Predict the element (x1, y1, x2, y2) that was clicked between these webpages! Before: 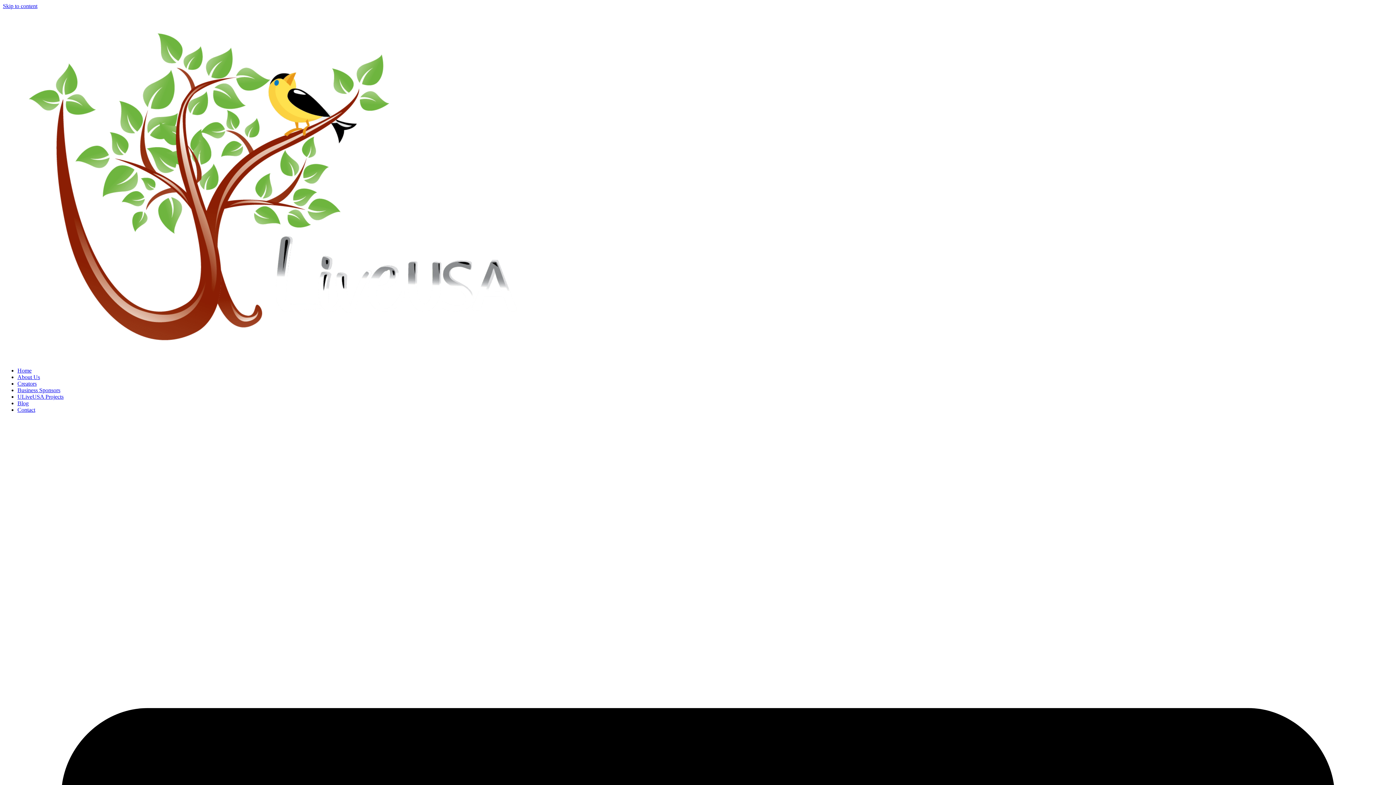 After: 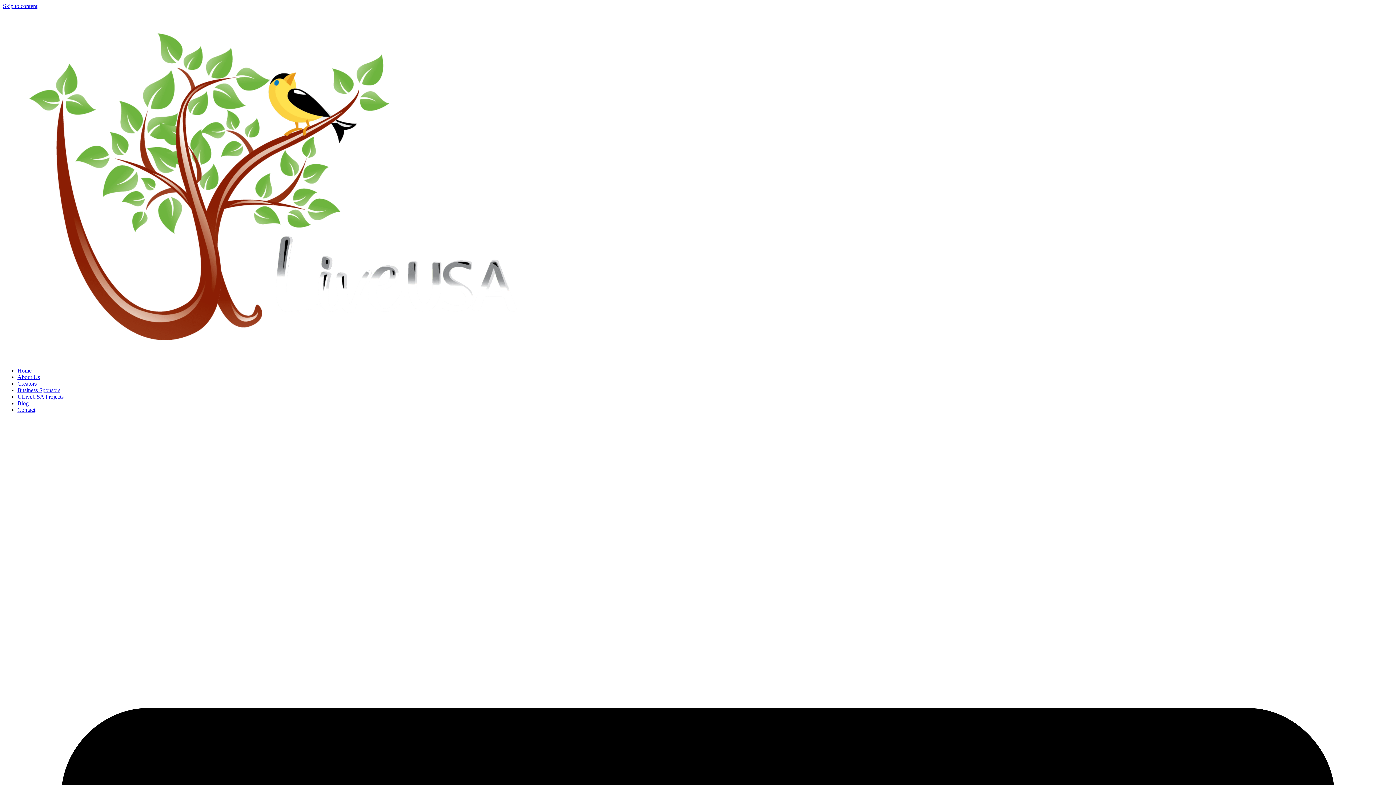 Action: bbox: (17, 367, 31, 373) label: Home